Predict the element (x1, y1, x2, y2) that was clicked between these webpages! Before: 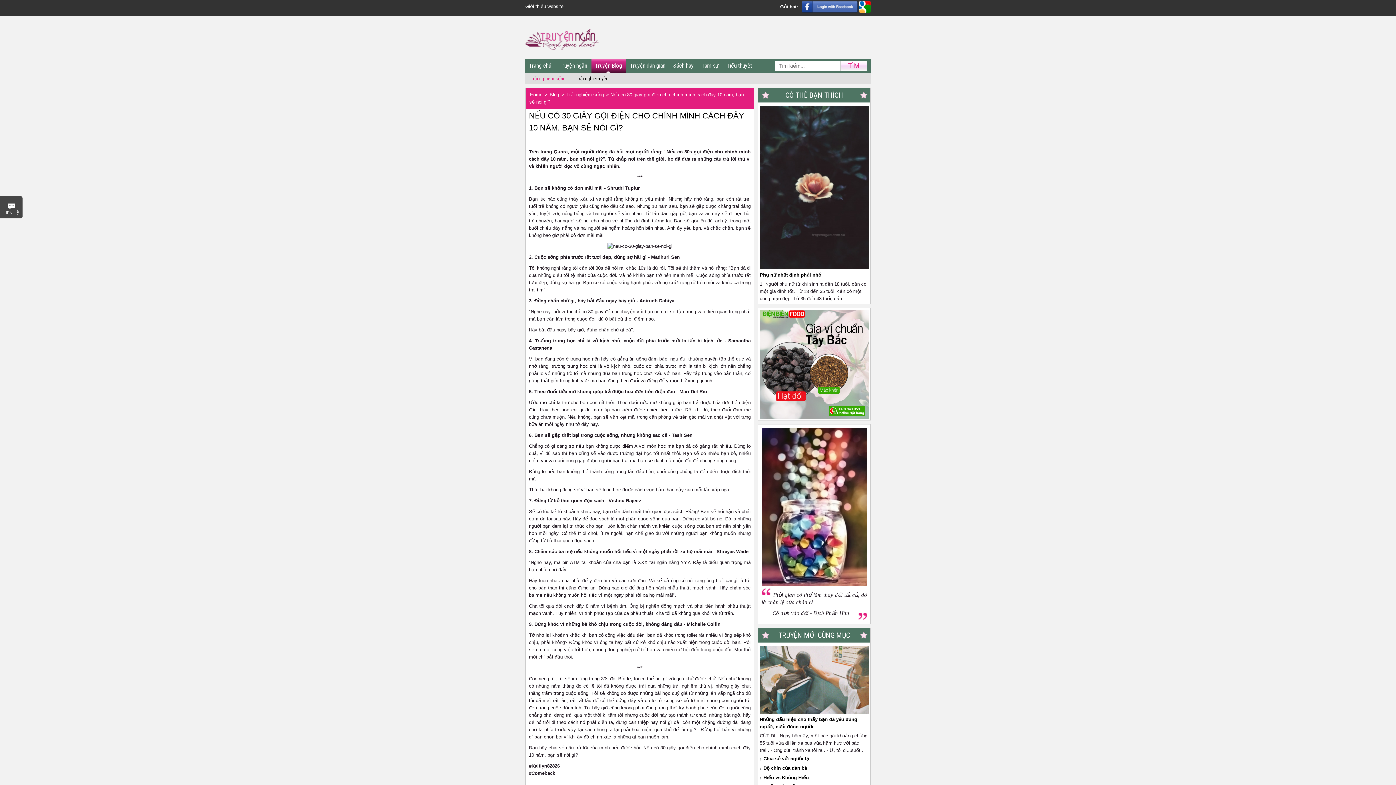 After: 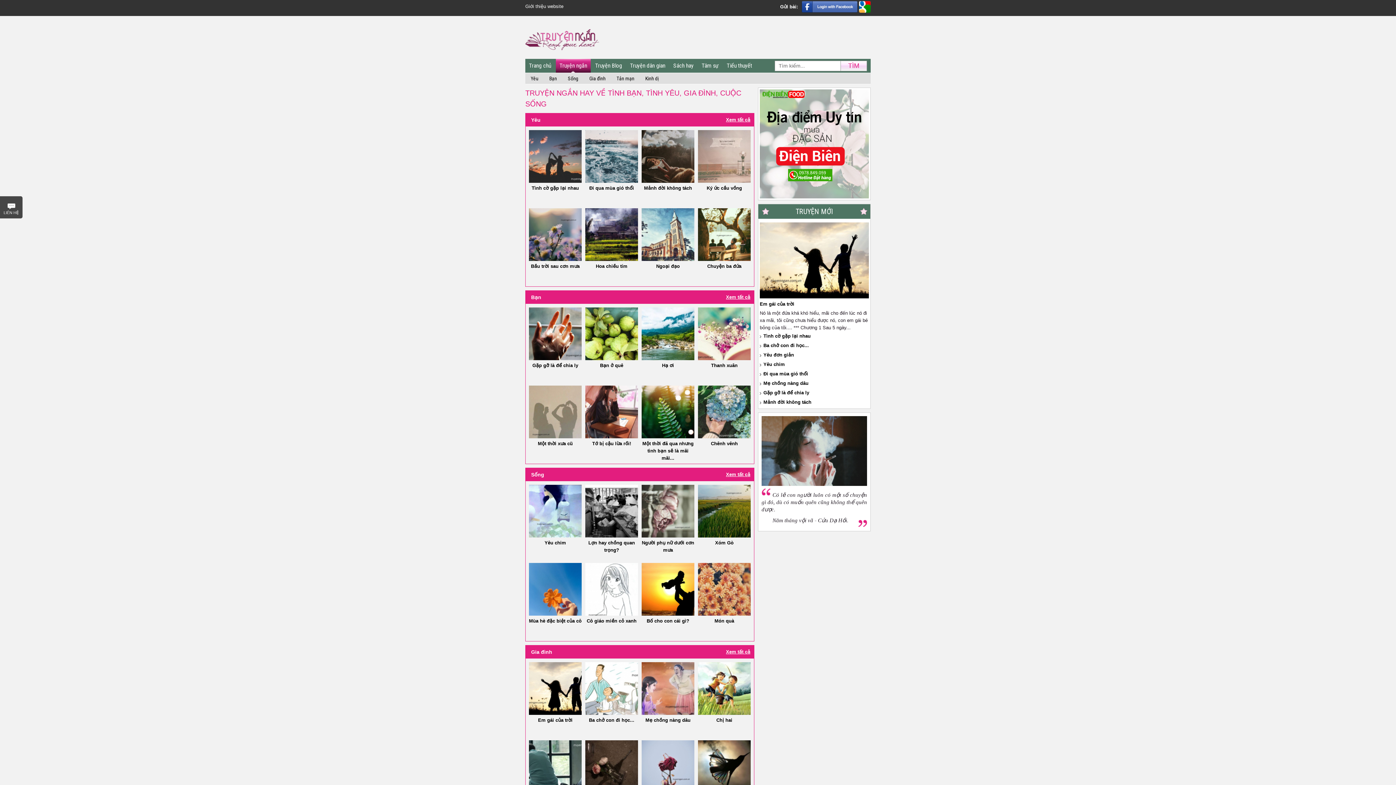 Action: label: Truyện ngắn bbox: (556, 58, 590, 72)